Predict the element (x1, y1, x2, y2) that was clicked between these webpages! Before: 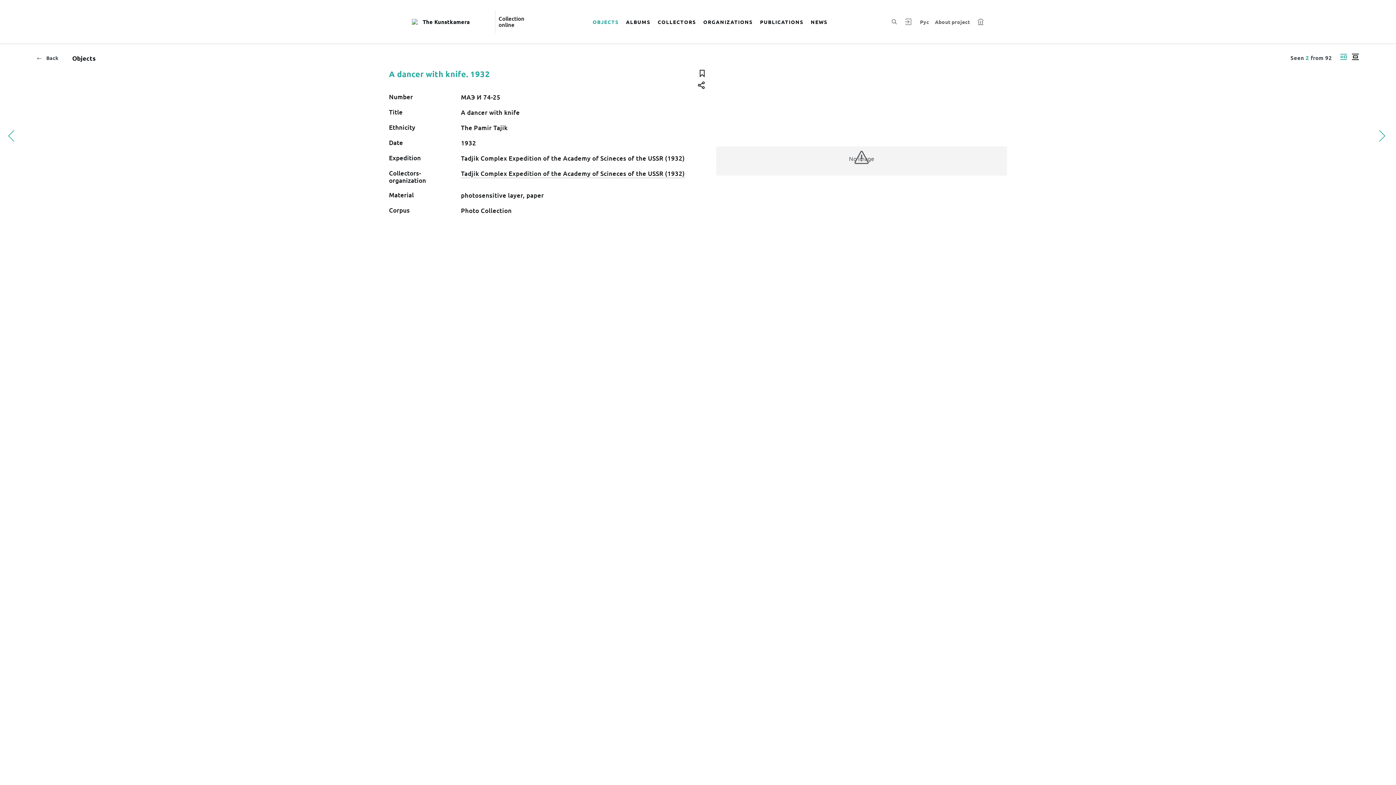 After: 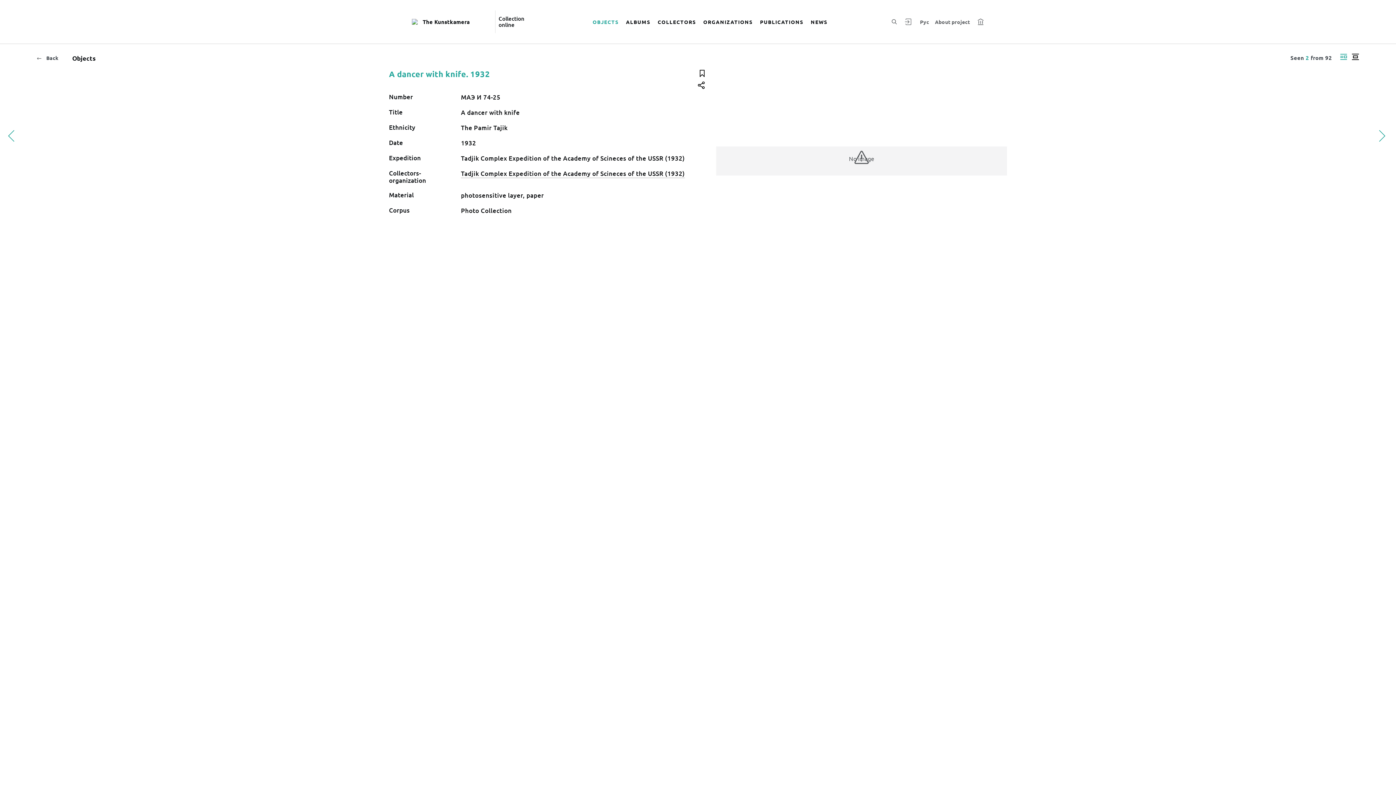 Action: label: Display side by side bbox: (1338, 50, 1349, 63)